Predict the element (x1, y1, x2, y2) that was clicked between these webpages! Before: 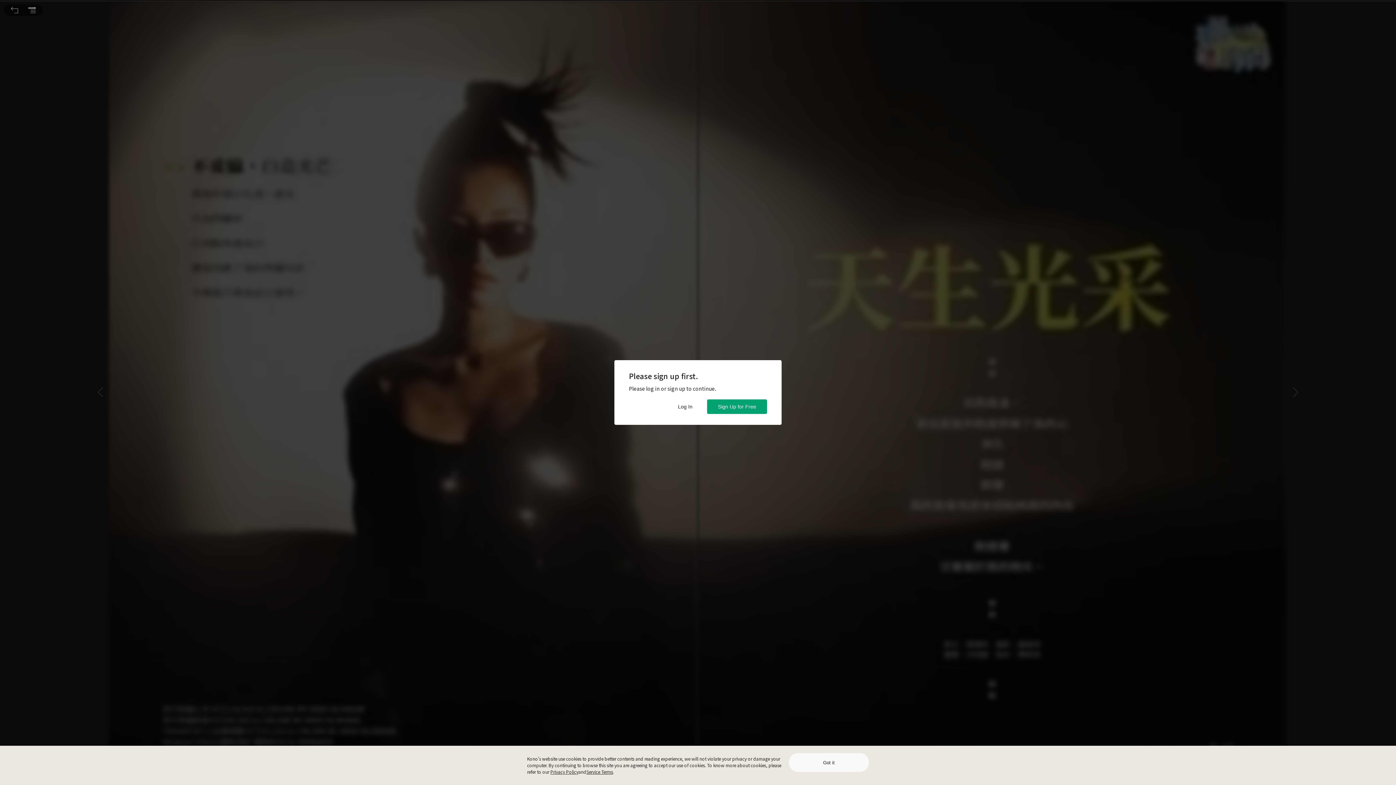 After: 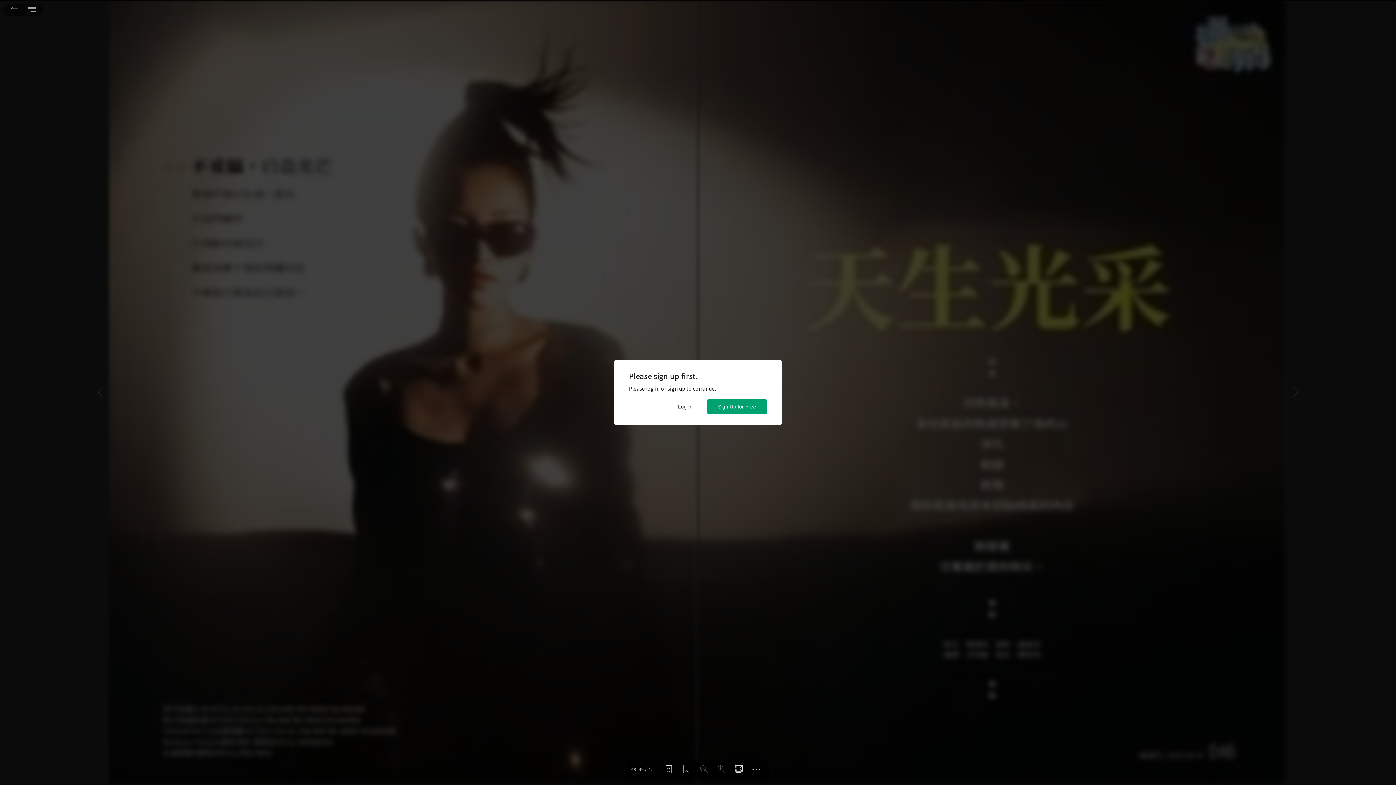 Action: bbox: (789, 753, 869, 772) label: Got it